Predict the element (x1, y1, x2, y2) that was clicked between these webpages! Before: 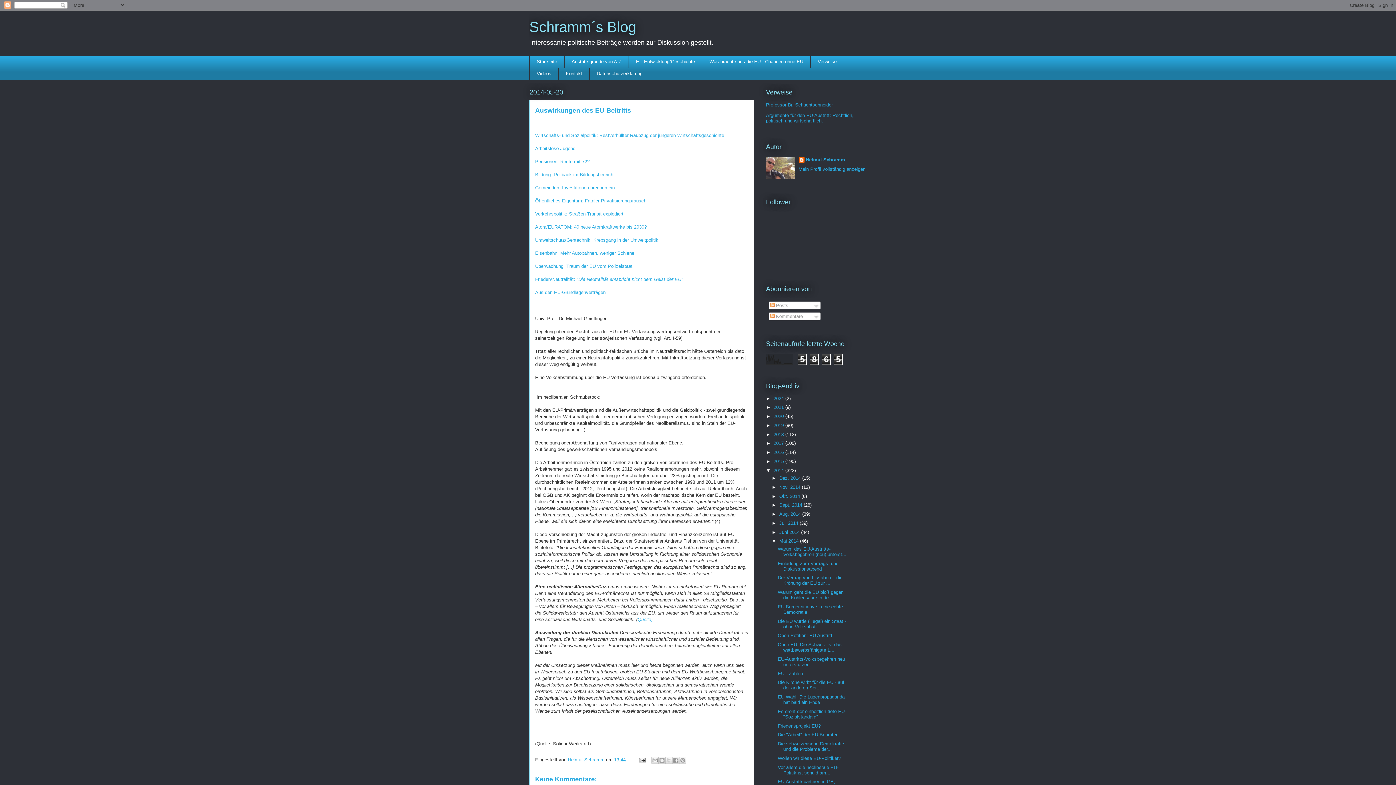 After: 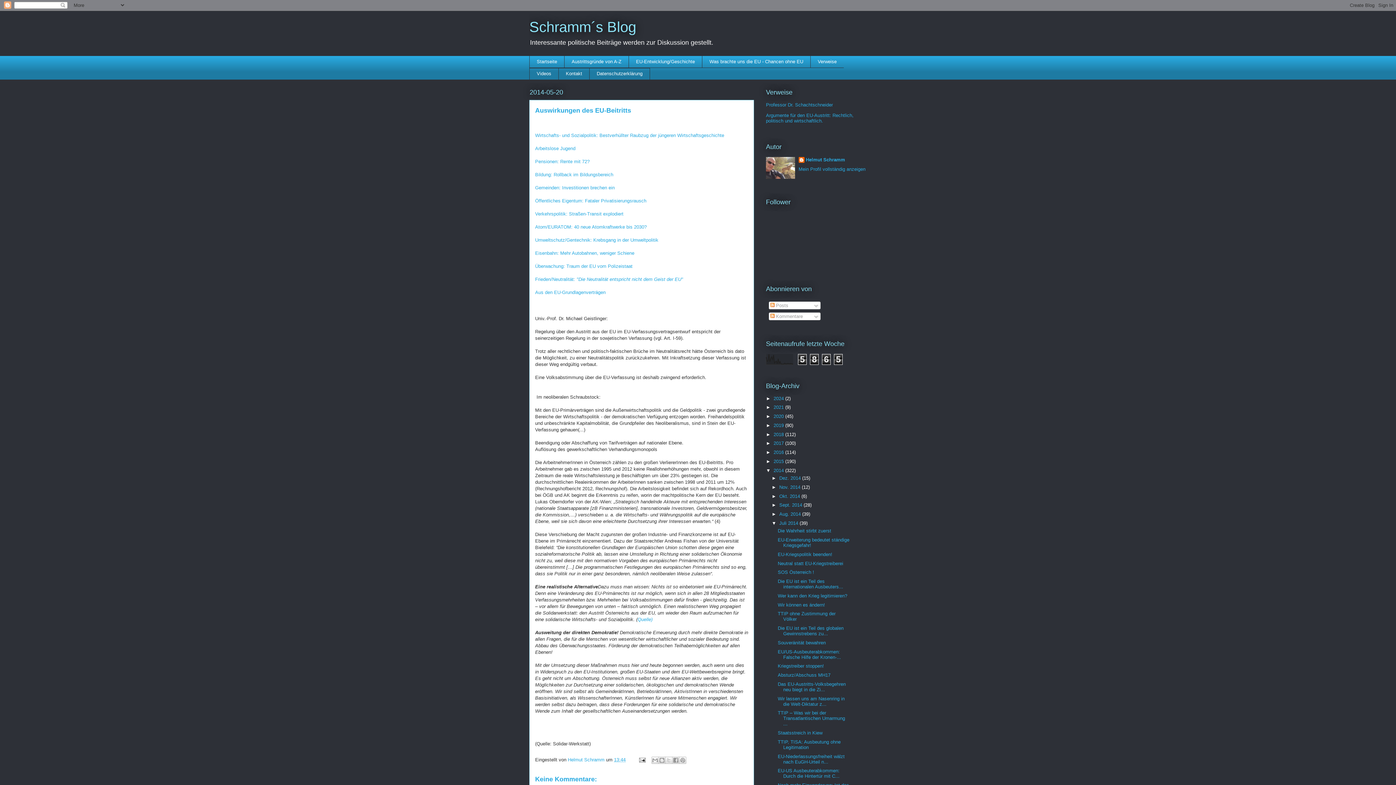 Action: label: ►   bbox: (771, 520, 779, 526)